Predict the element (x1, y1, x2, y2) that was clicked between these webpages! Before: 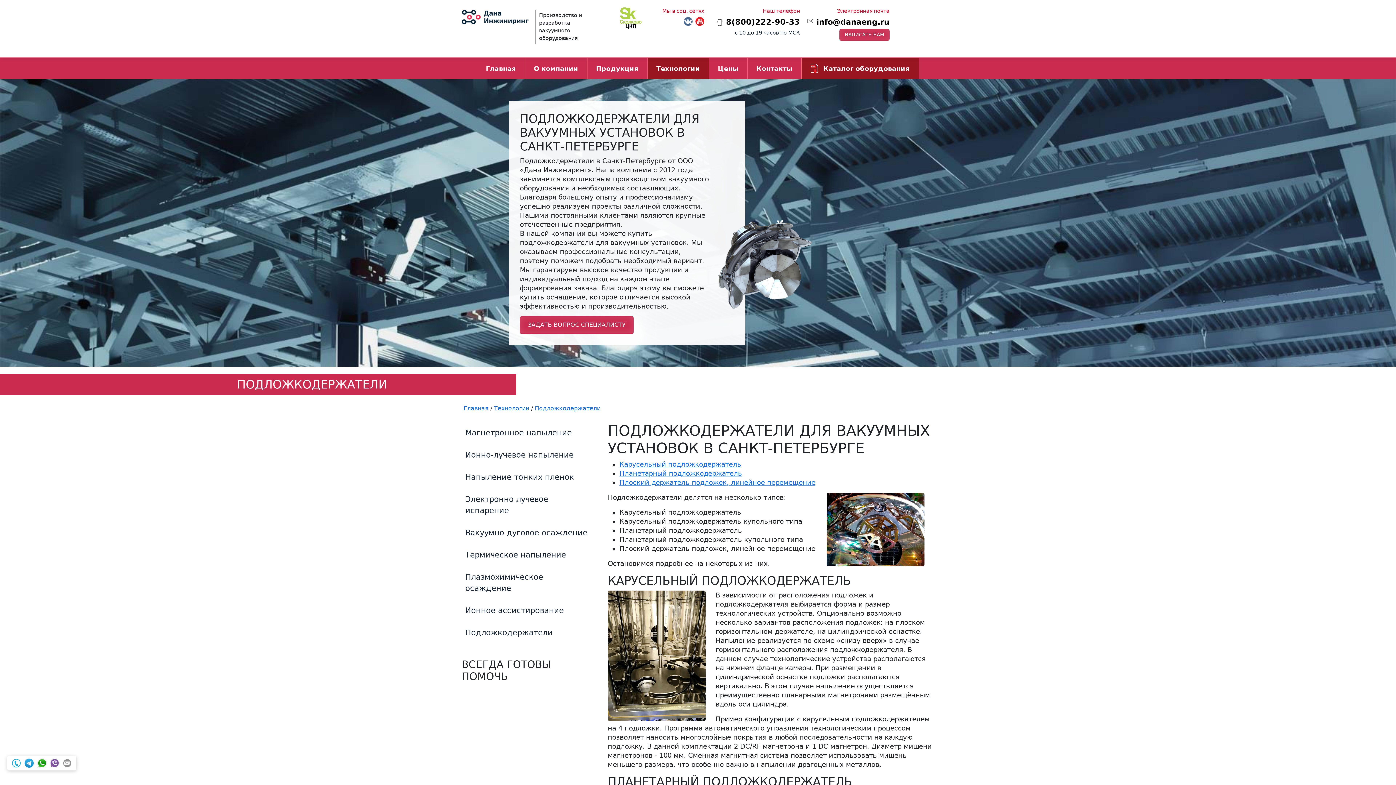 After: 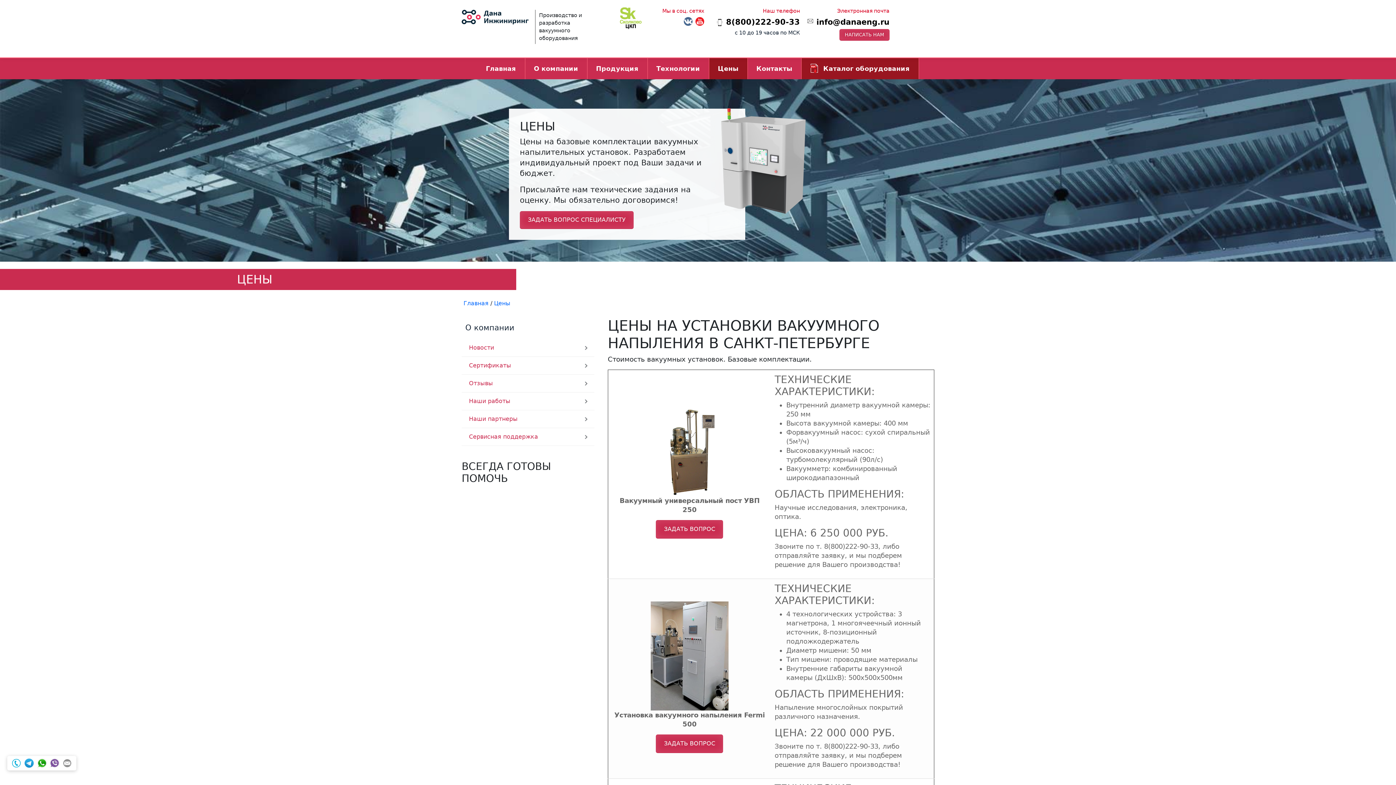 Action: label: Цены bbox: (709, 58, 747, 79)